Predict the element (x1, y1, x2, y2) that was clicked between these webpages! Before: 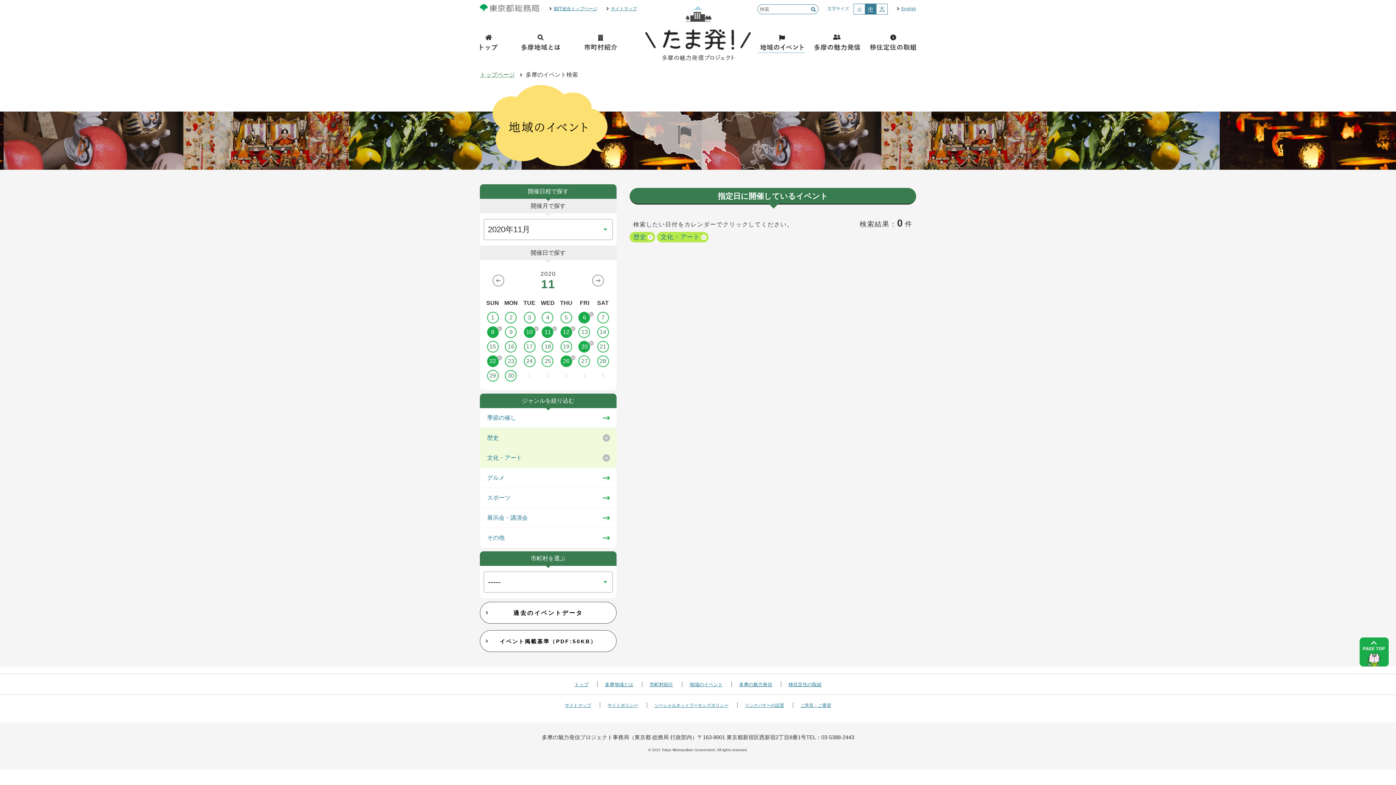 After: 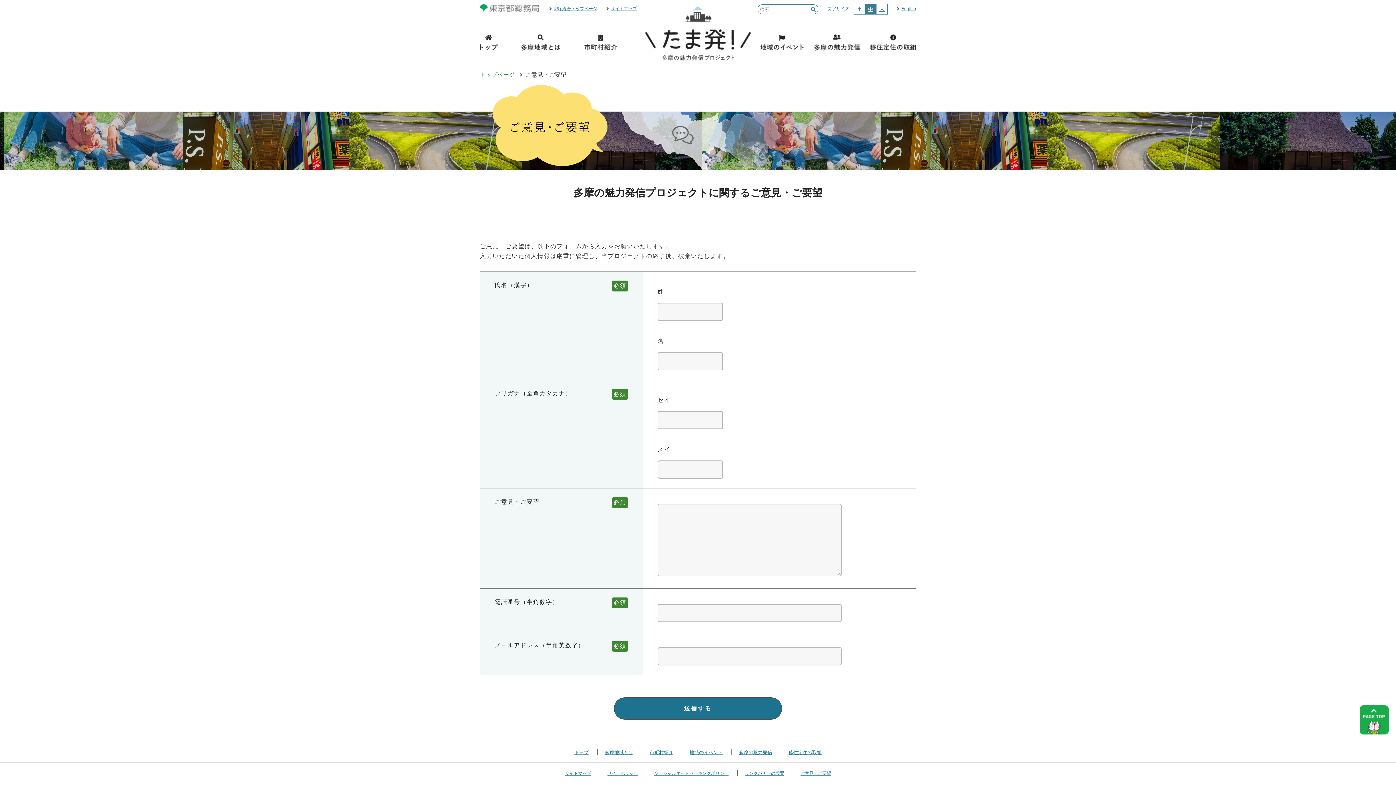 Action: label: ご意見・ご要望 bbox: (800, 703, 831, 708)